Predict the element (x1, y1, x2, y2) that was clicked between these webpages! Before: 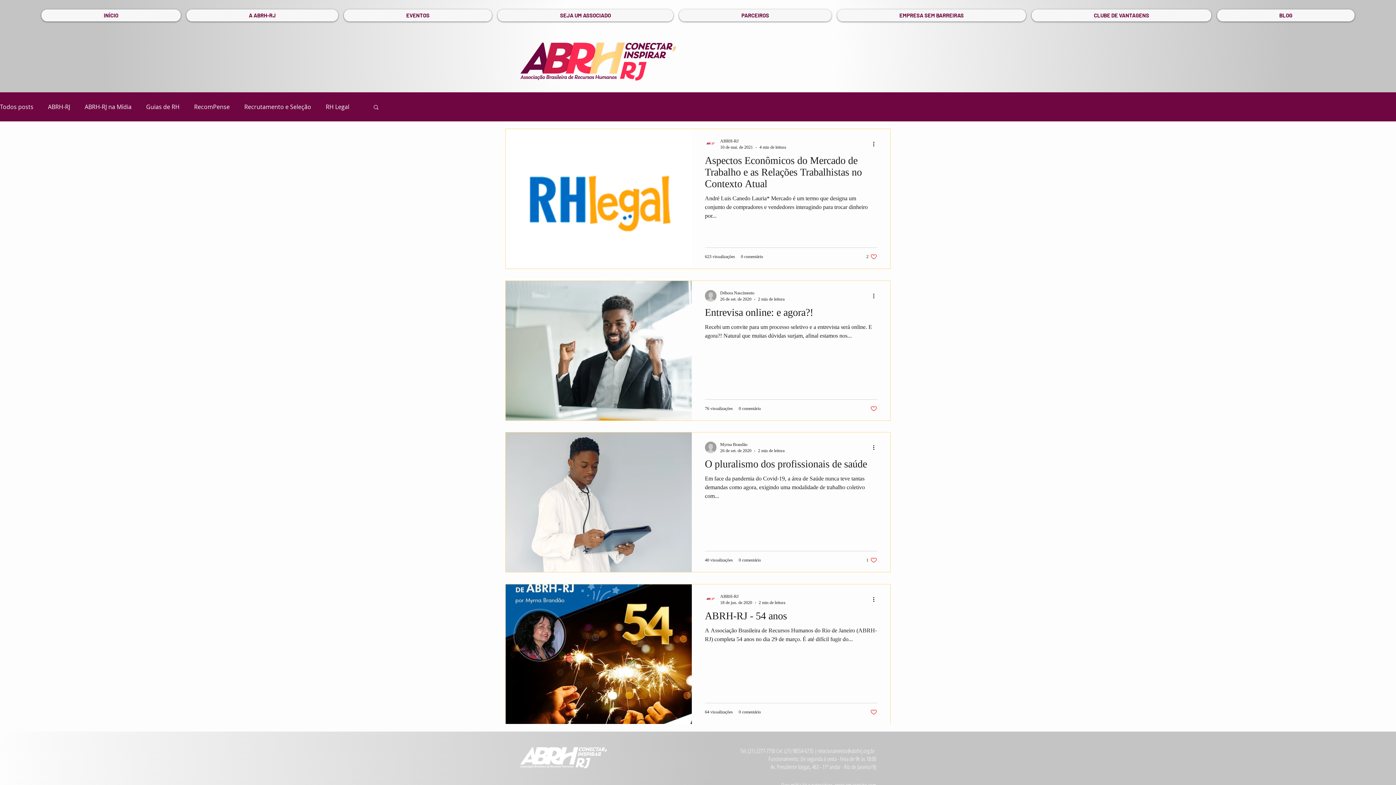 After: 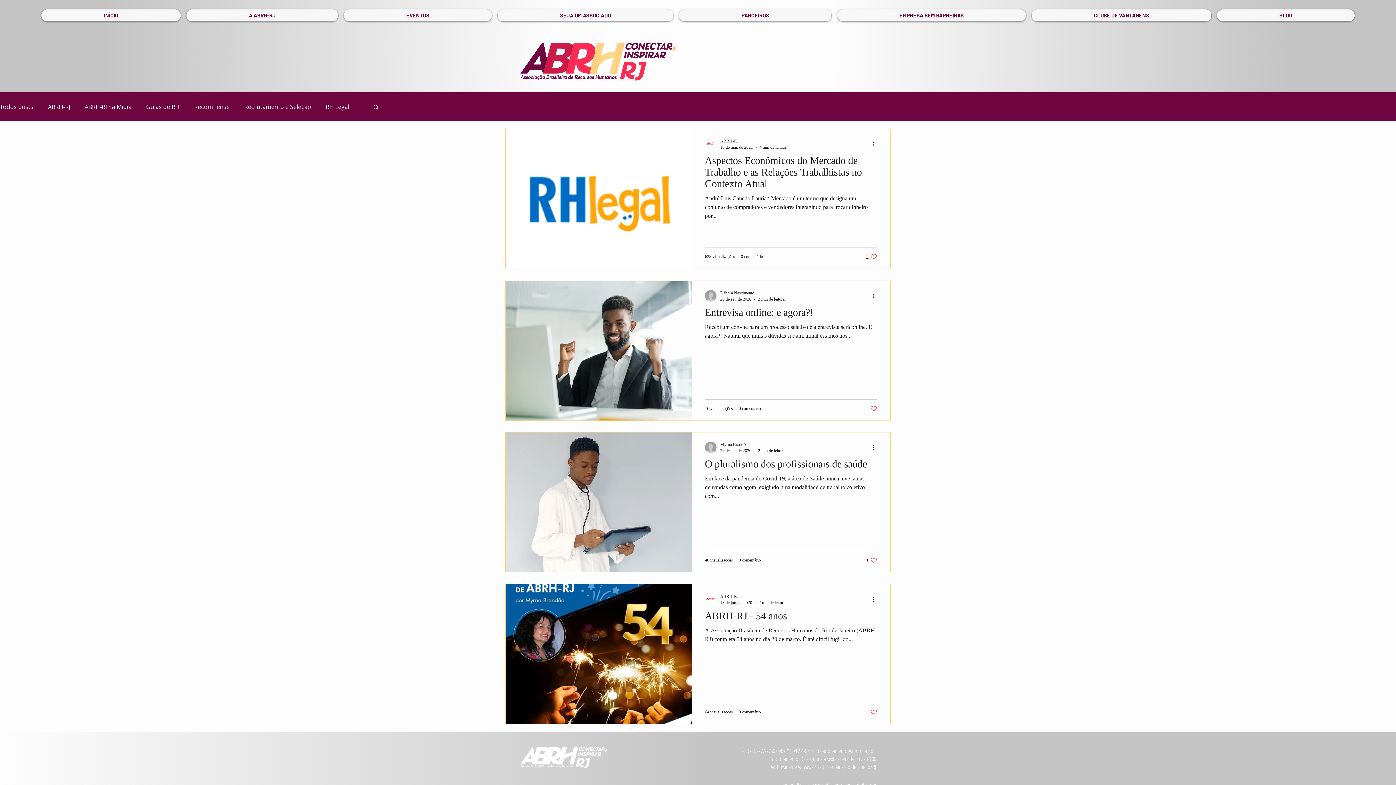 Action: bbox: (866, 253, 877, 260) label: Like post